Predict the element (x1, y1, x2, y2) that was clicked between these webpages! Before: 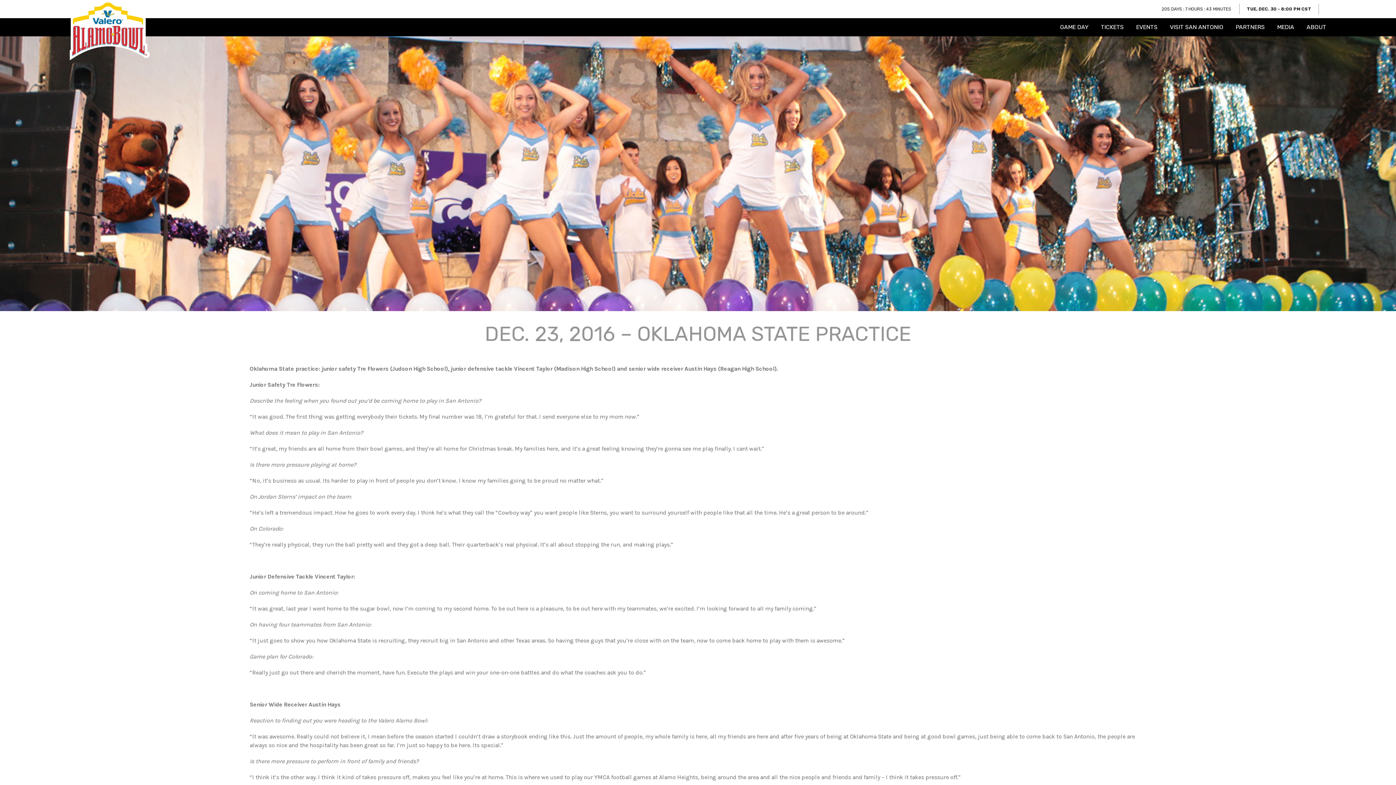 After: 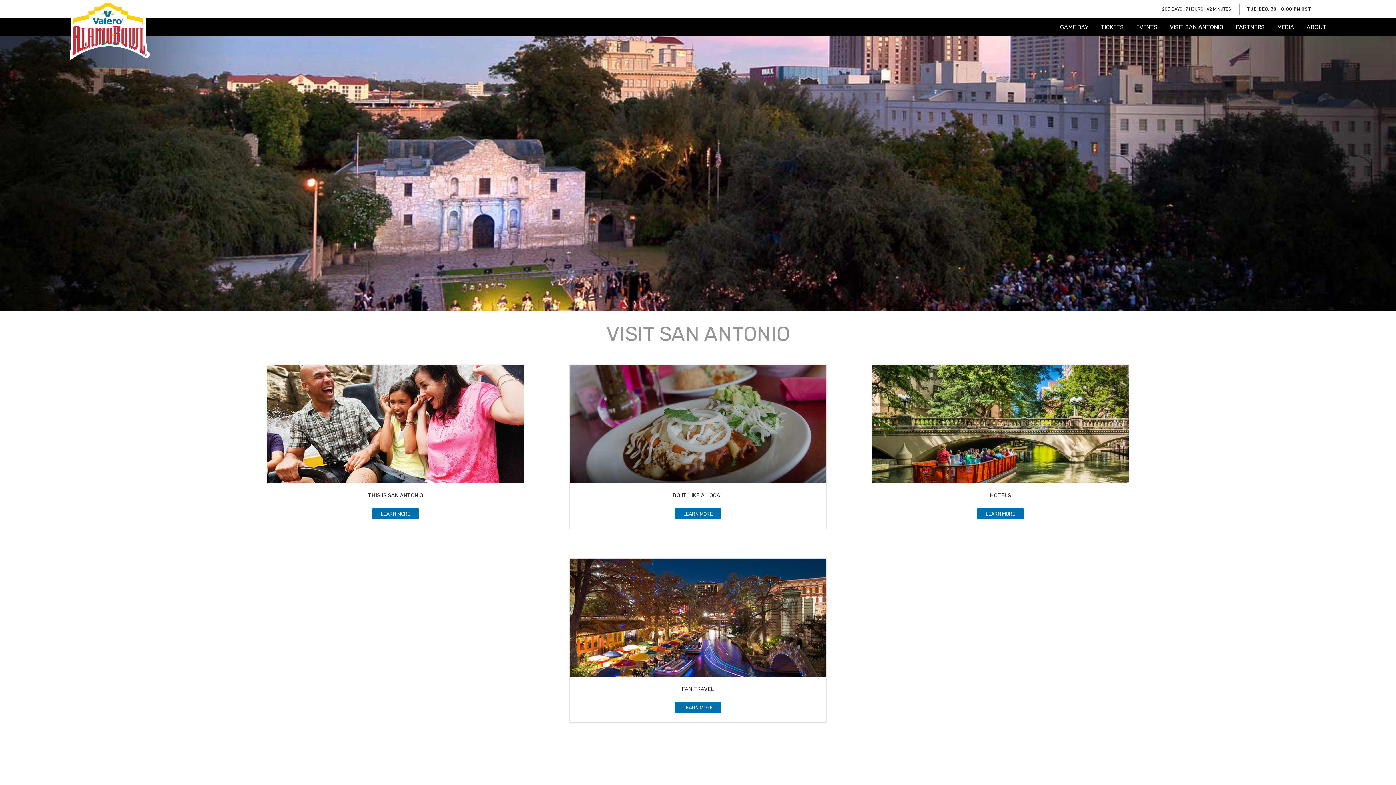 Action: bbox: (1170, 22, 1223, 31) label: VISIT SAN ANTONIO